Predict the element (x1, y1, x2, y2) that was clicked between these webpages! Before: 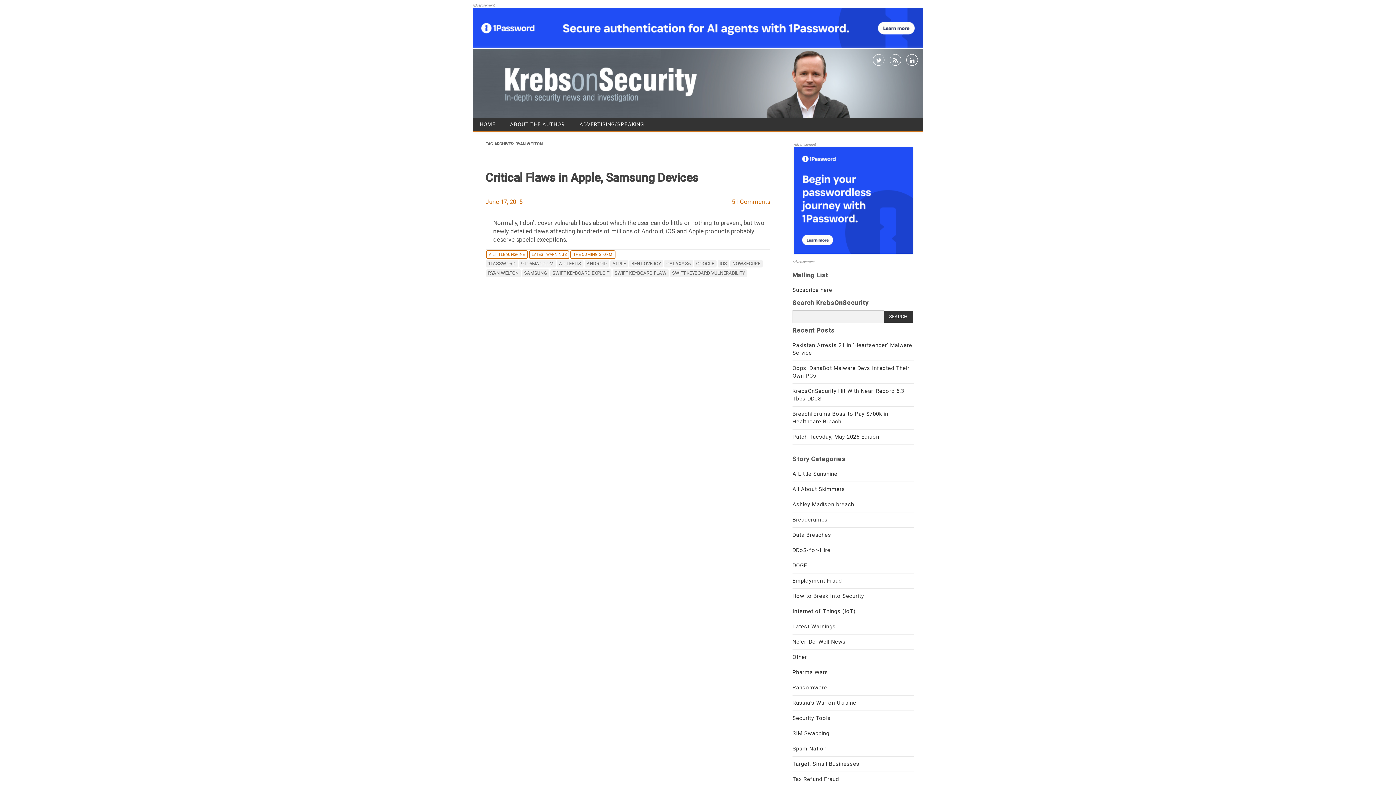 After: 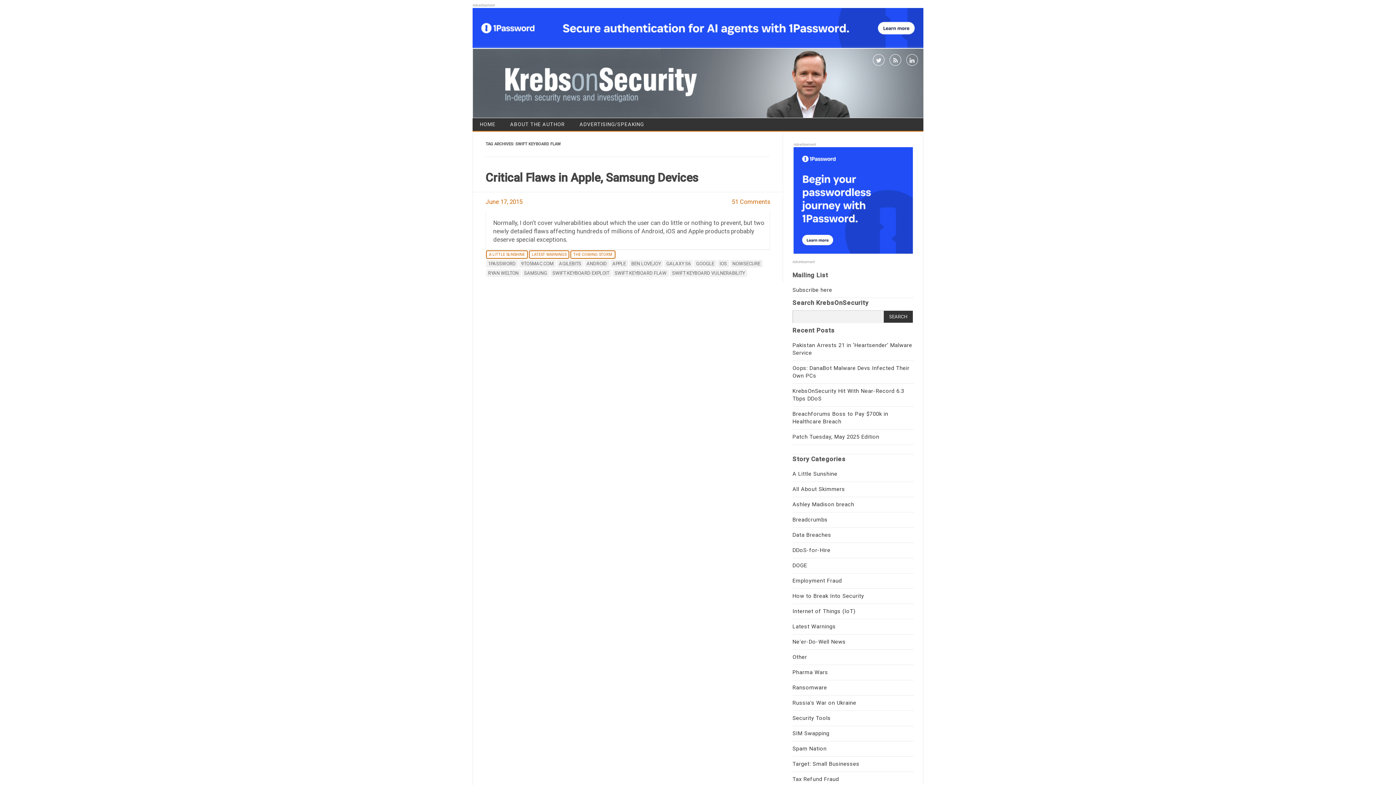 Action: label: SWIFT KEYBOARD FLAW bbox: (612, 269, 668, 277)